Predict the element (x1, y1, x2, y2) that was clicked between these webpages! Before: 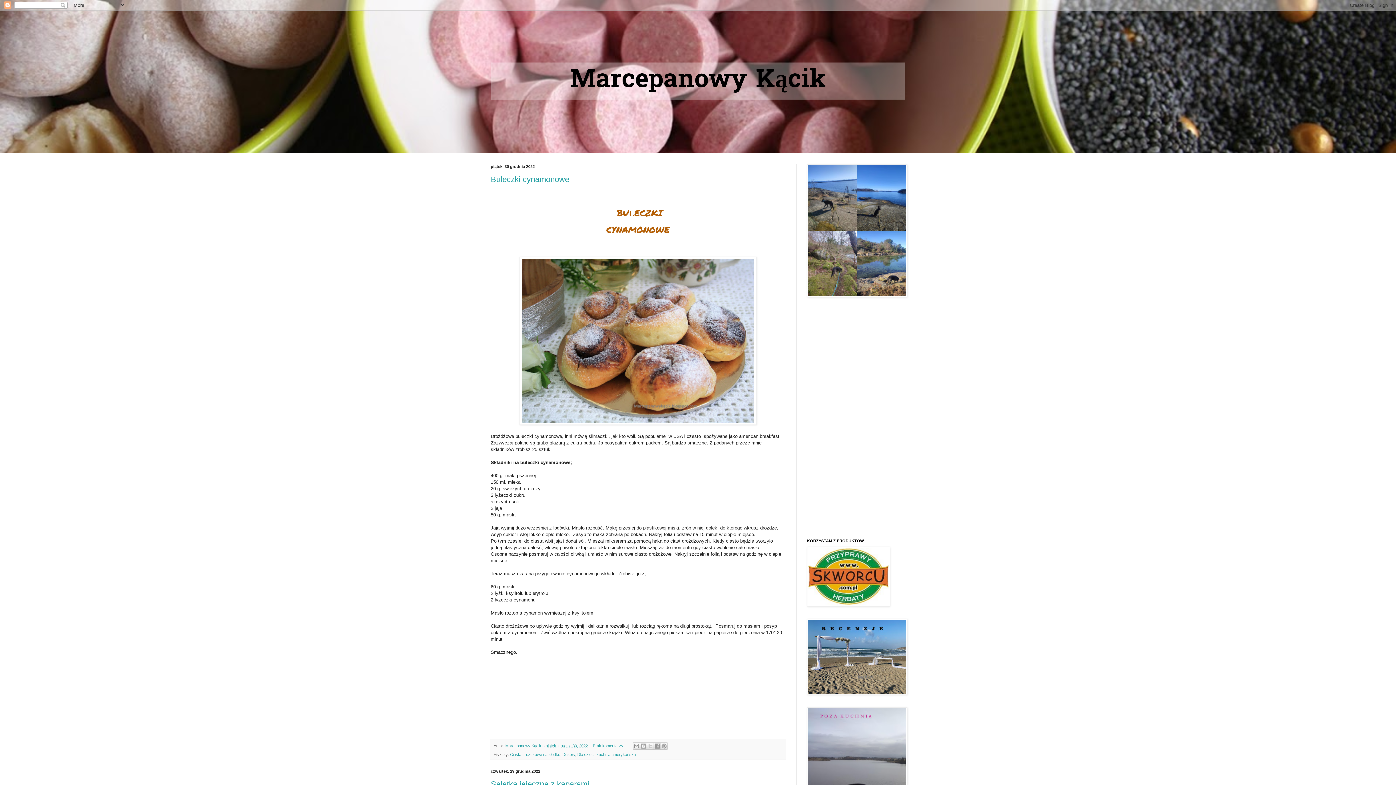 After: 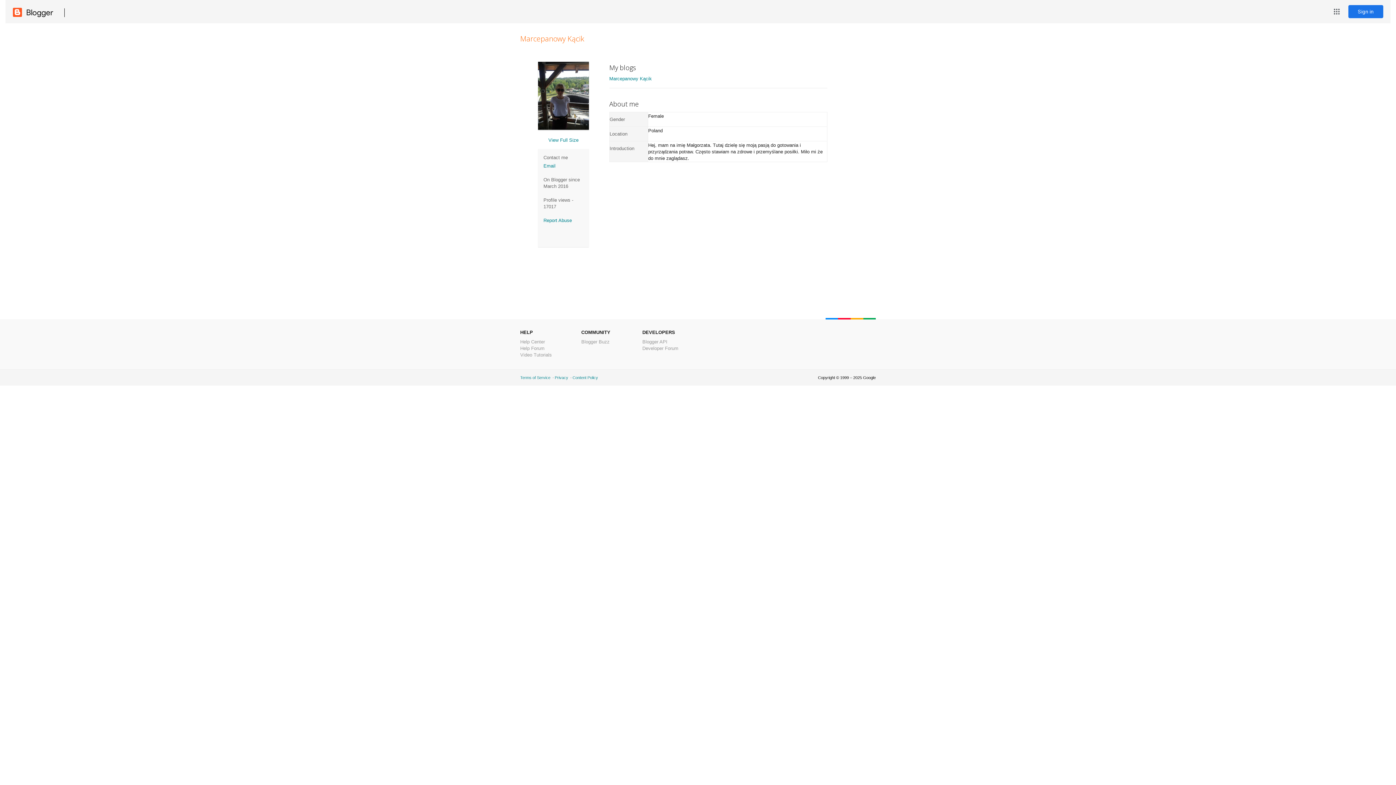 Action: label: Marcepanowy Kącik  bbox: (505, 743, 542, 748)